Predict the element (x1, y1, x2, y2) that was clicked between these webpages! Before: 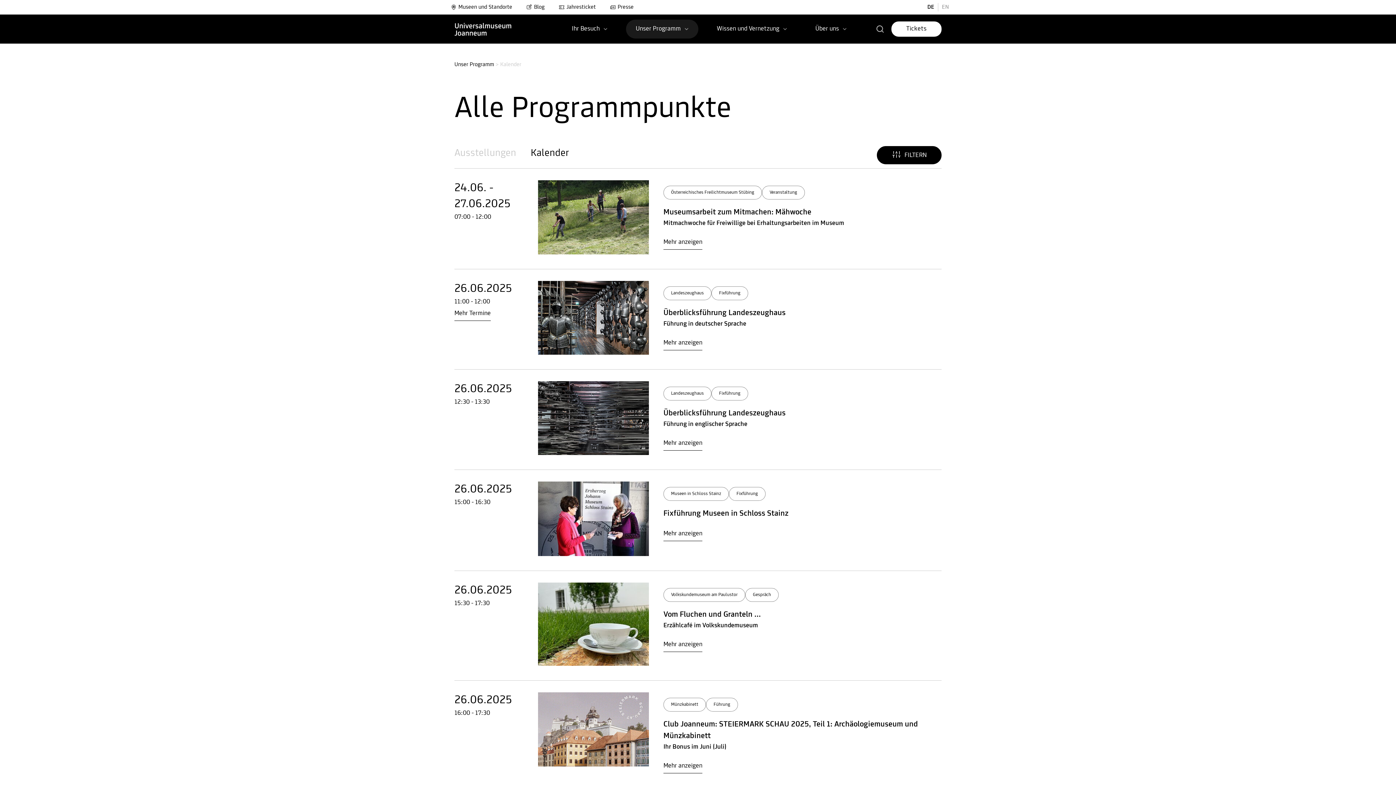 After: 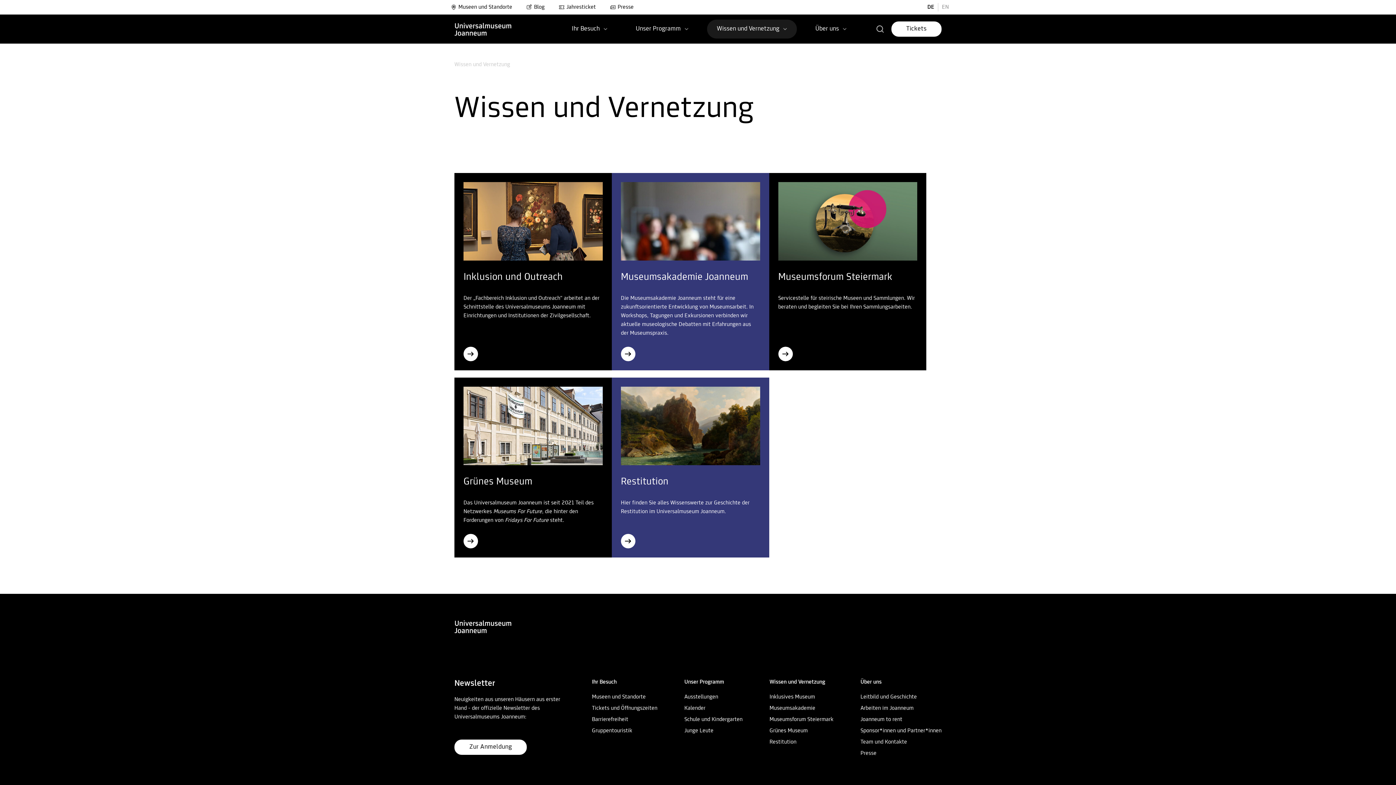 Action: label: Wissen und Vernetzung bbox: (717, 25, 787, 32)